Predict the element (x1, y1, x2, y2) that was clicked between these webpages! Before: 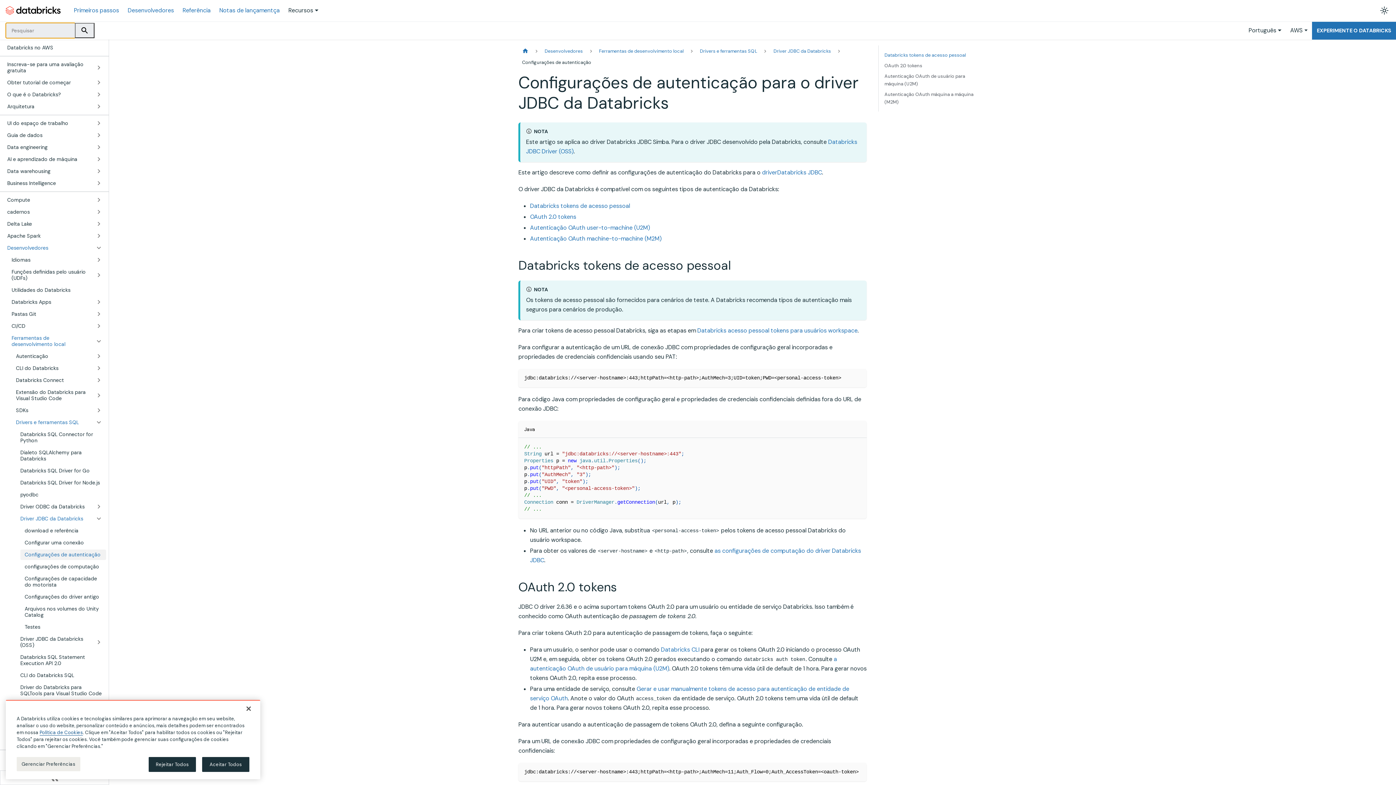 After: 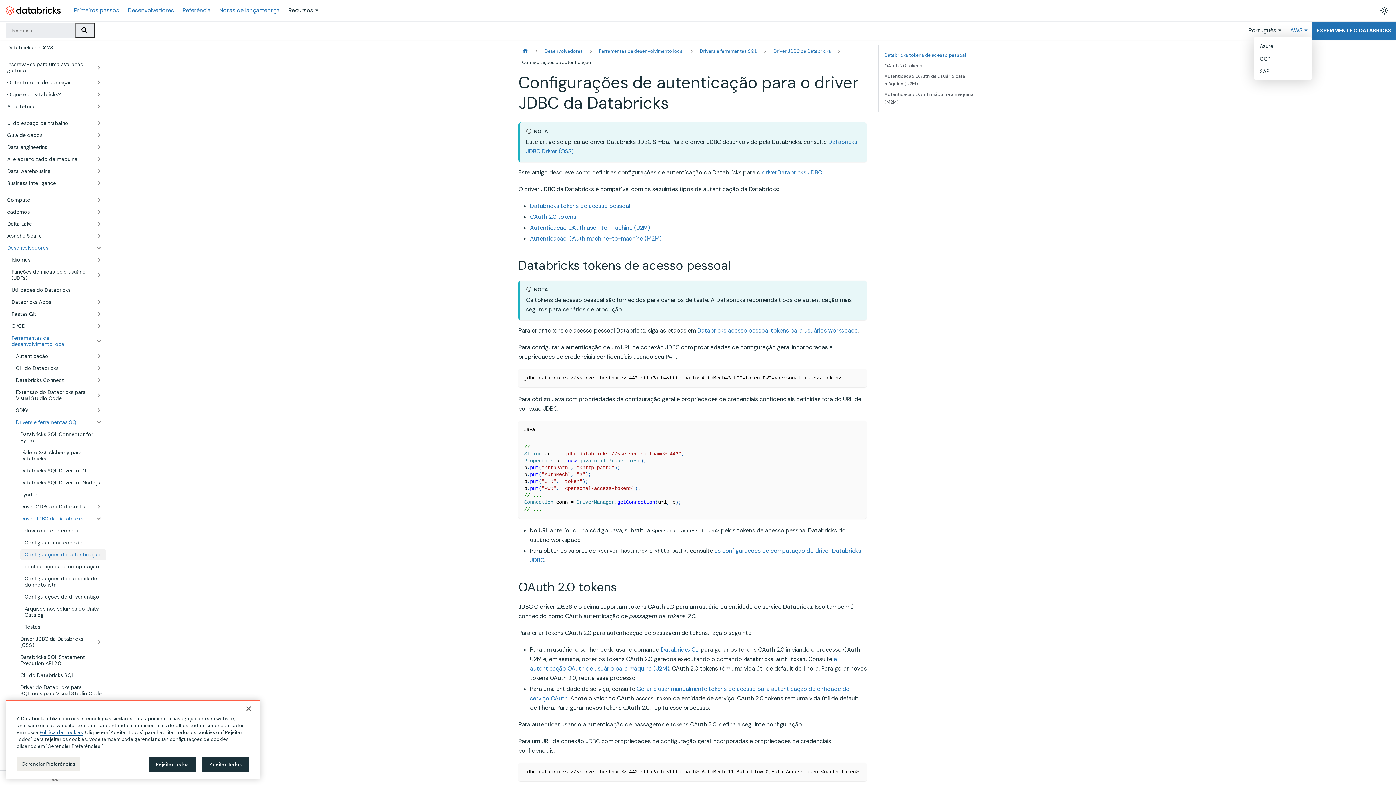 Action: label: AWS bbox: (1290, 26, 1308, 34)